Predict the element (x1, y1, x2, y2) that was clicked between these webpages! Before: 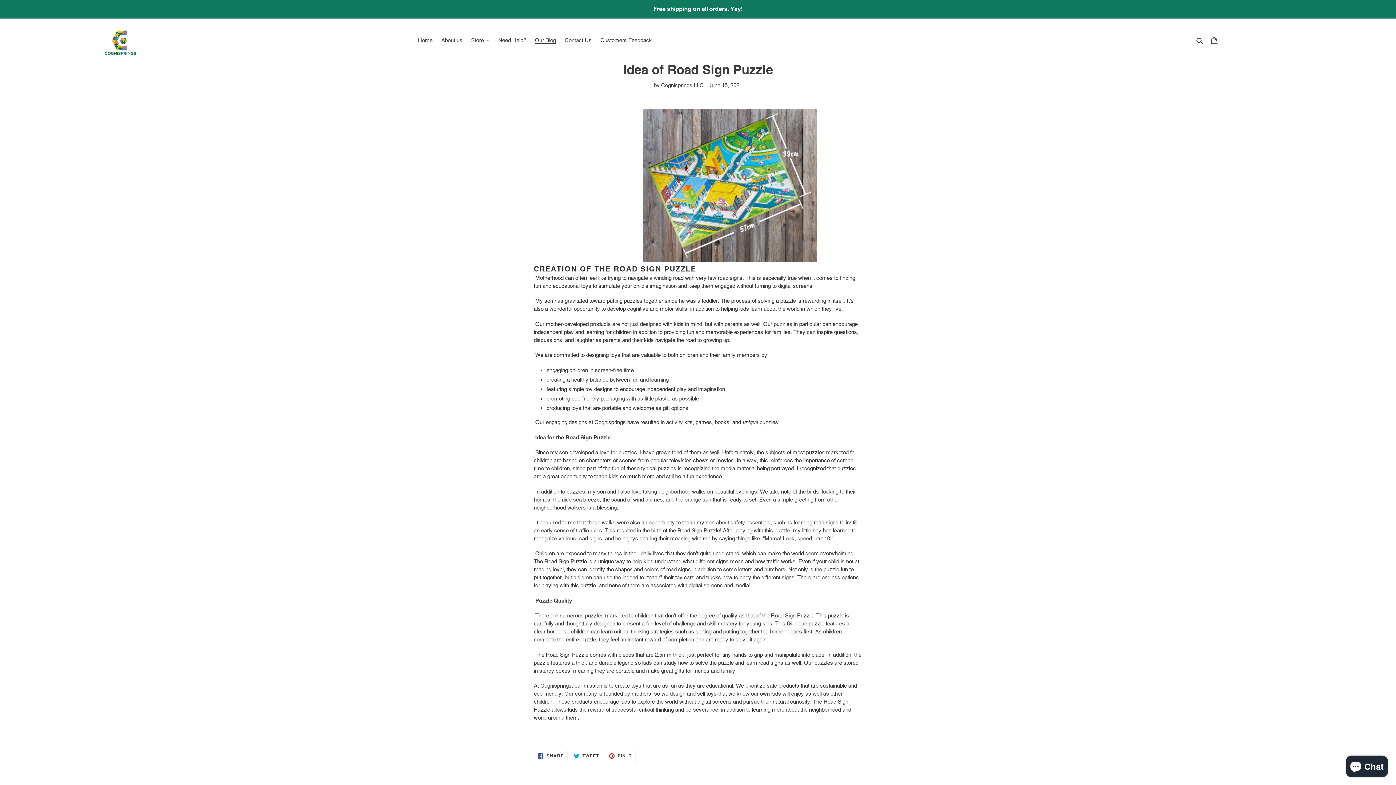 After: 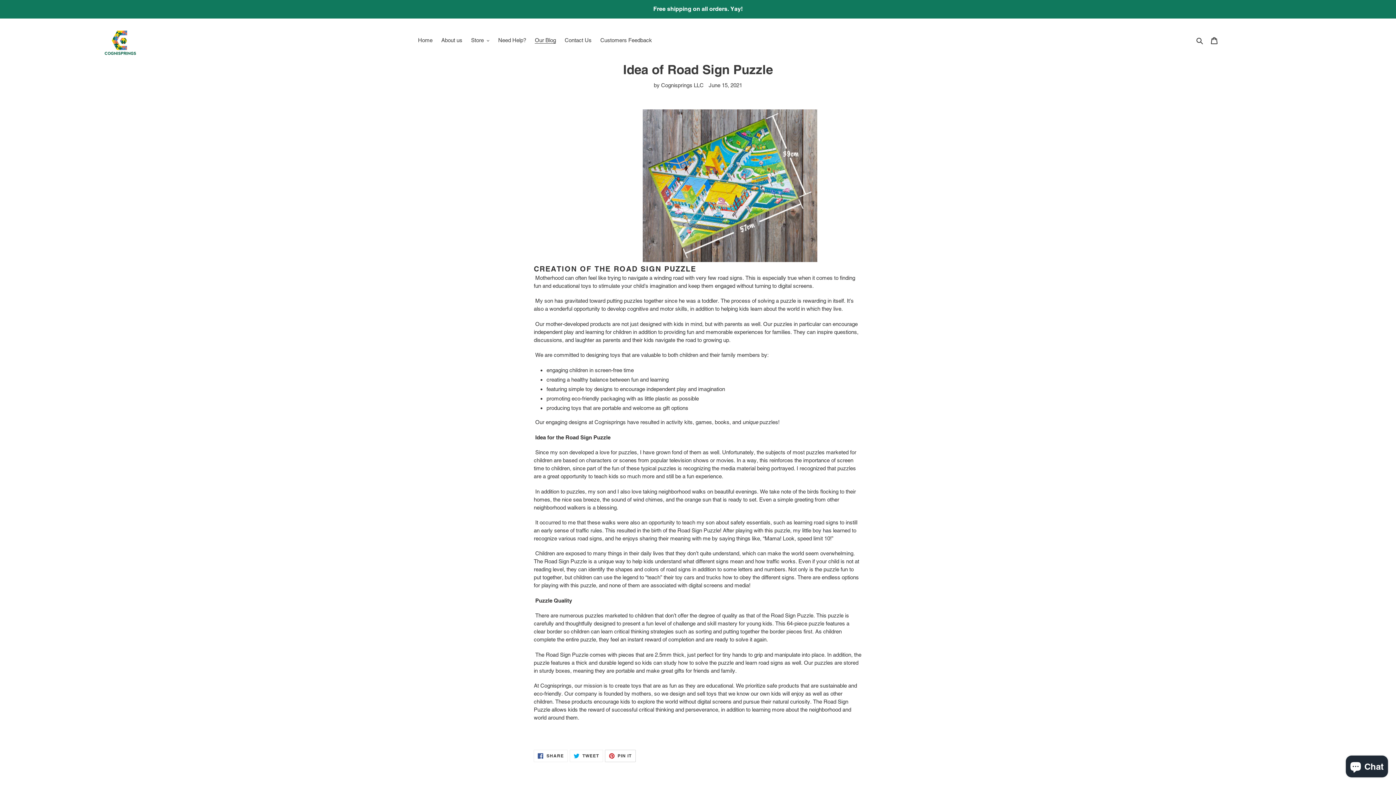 Action: label:  PIN IT
PIN ON PINTEREST bbox: (605, 750, 635, 762)